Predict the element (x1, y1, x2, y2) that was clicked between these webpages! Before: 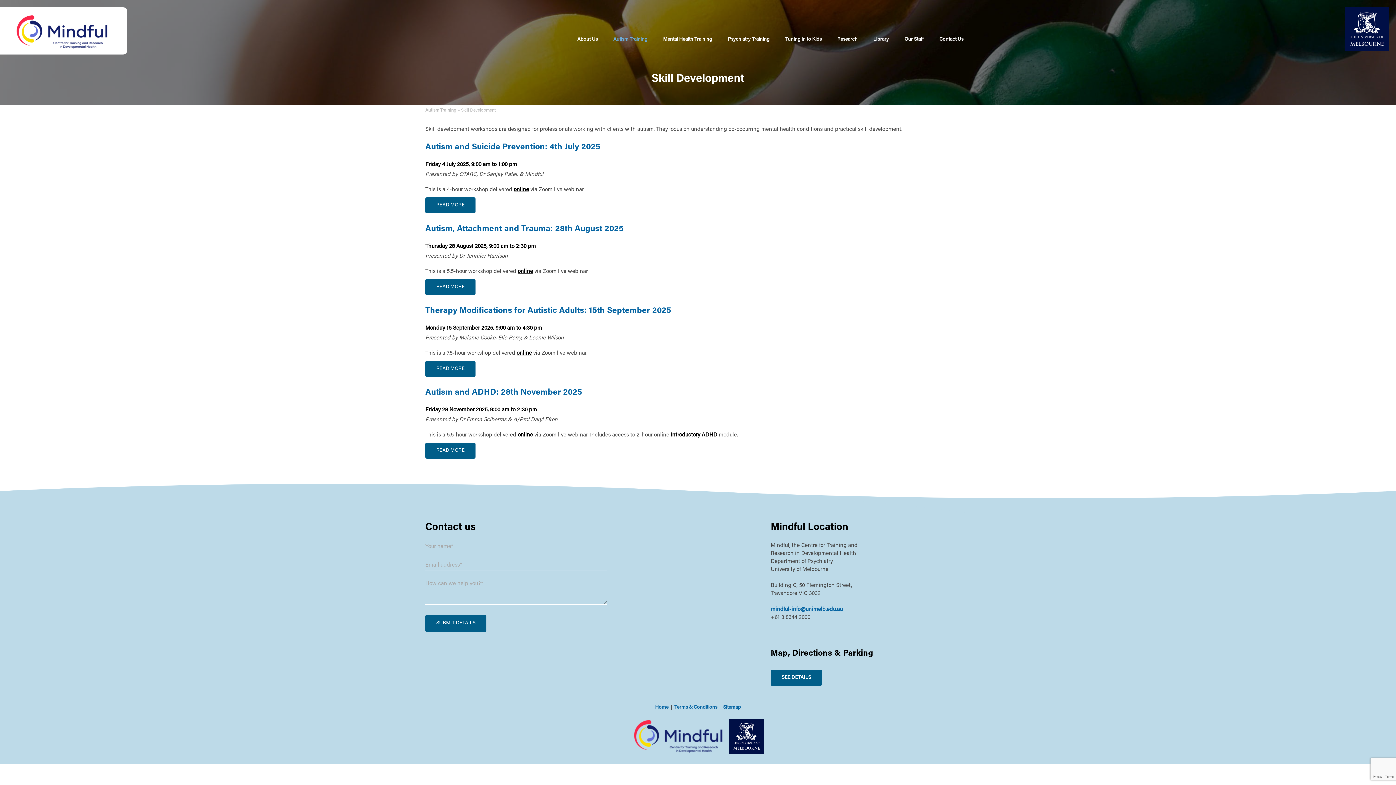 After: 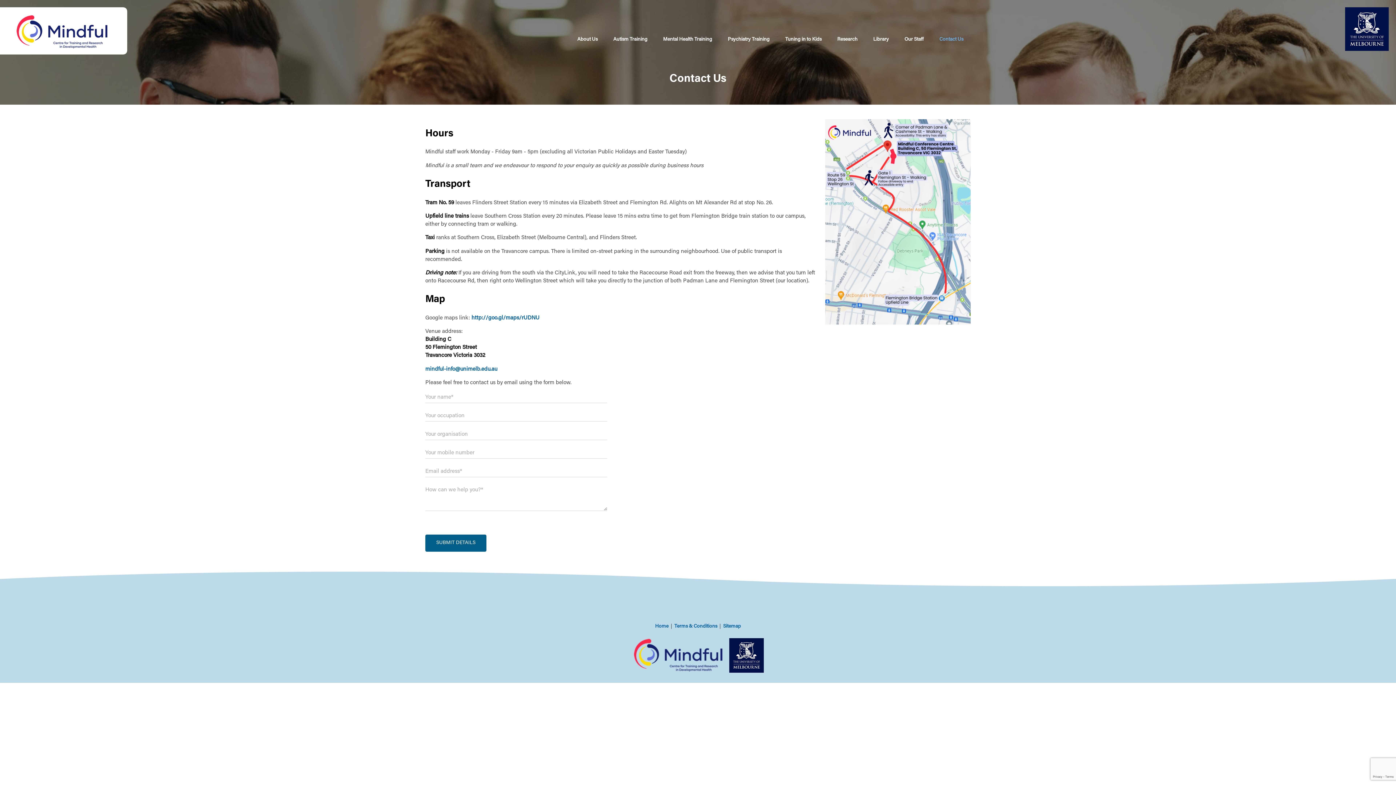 Action: bbox: (770, 670, 822, 686) label: SEE DETAILS